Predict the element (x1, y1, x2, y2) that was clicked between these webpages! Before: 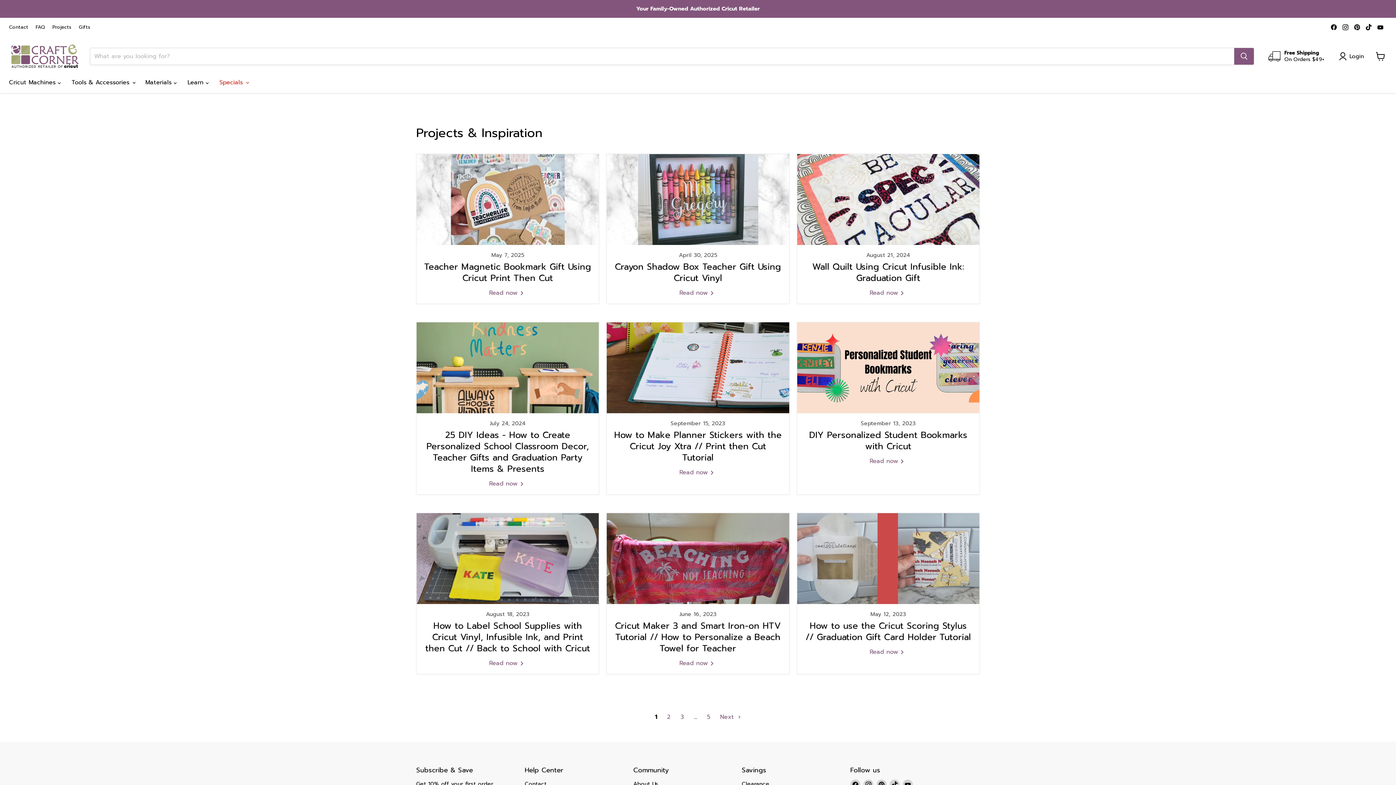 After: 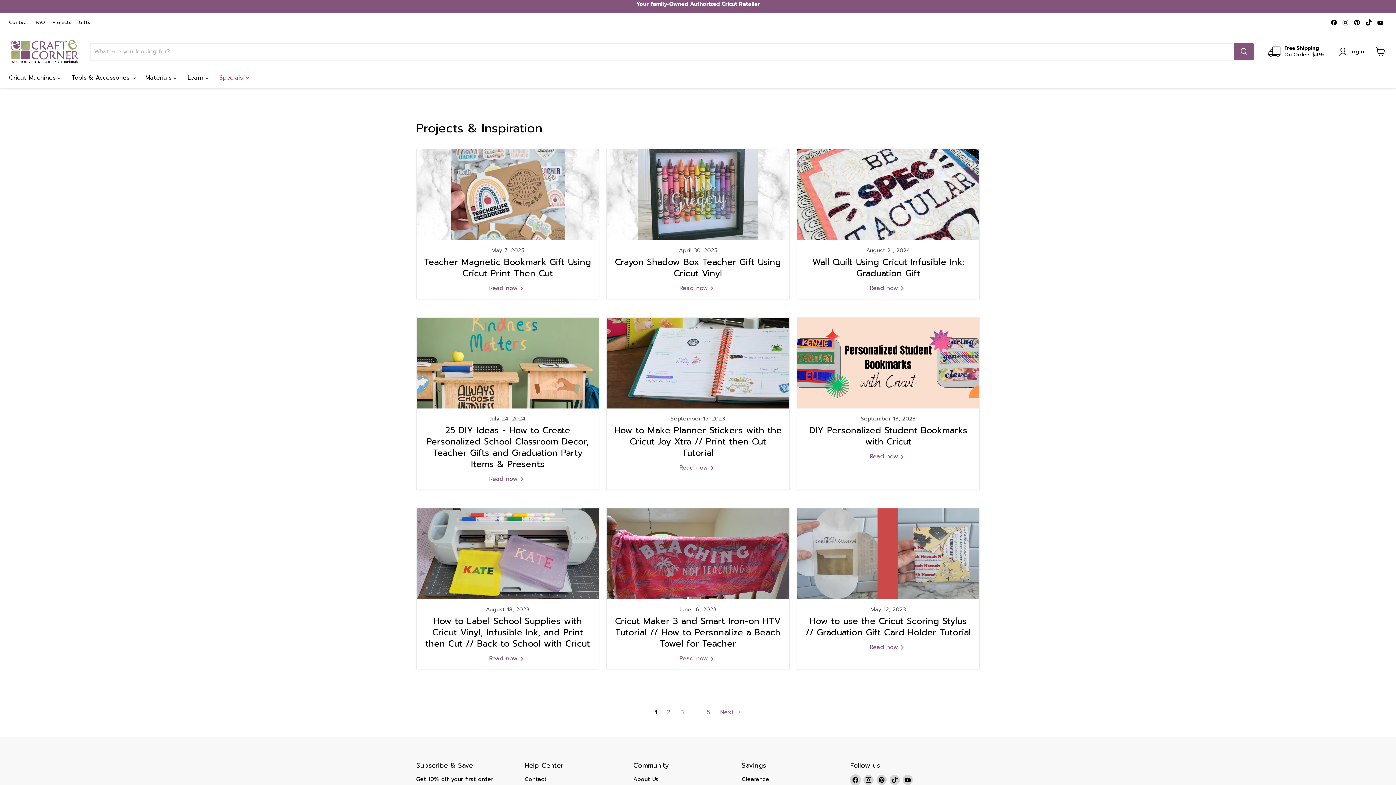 Action: label: Find us on Facebook bbox: (850, 780, 860, 790)